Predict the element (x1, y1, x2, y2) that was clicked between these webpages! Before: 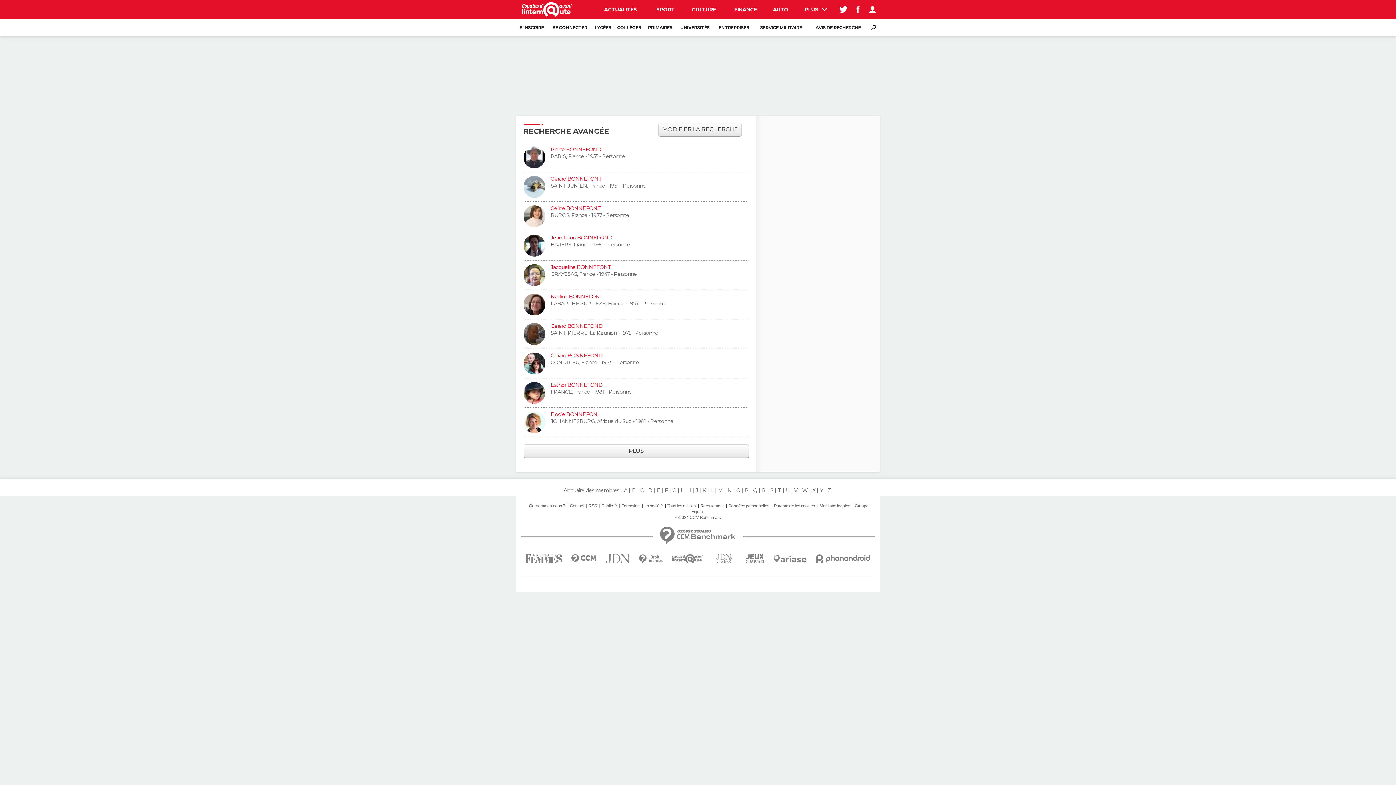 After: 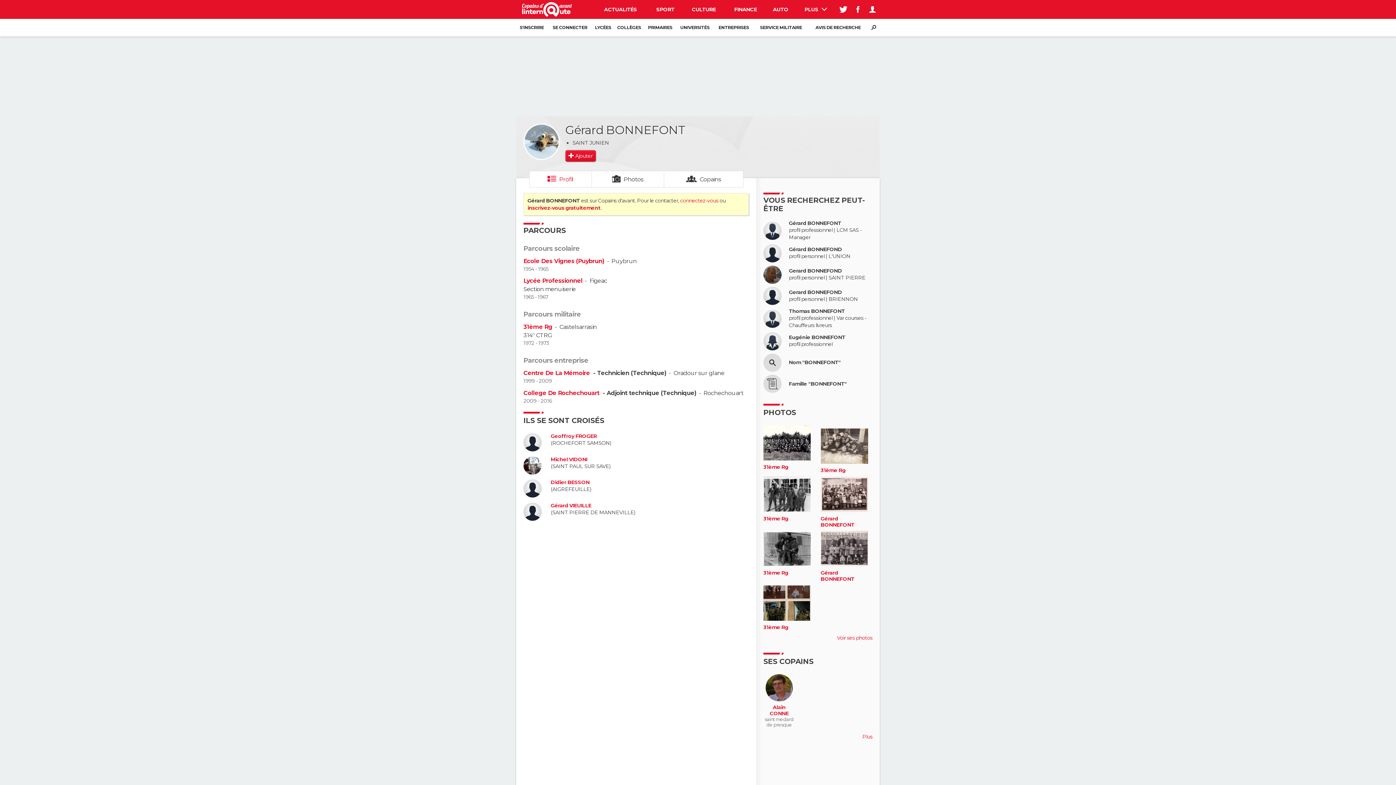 Action: bbox: (523, 176, 545, 197)